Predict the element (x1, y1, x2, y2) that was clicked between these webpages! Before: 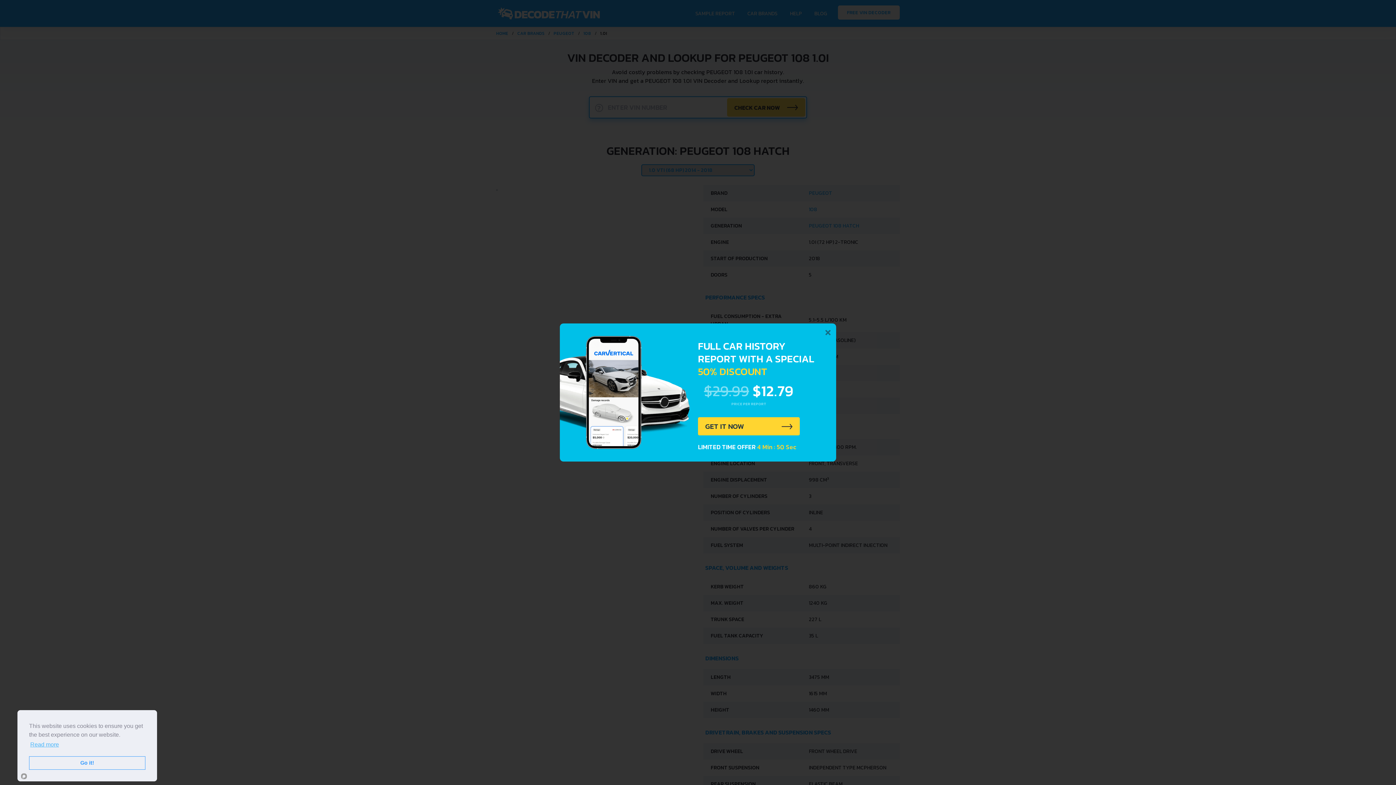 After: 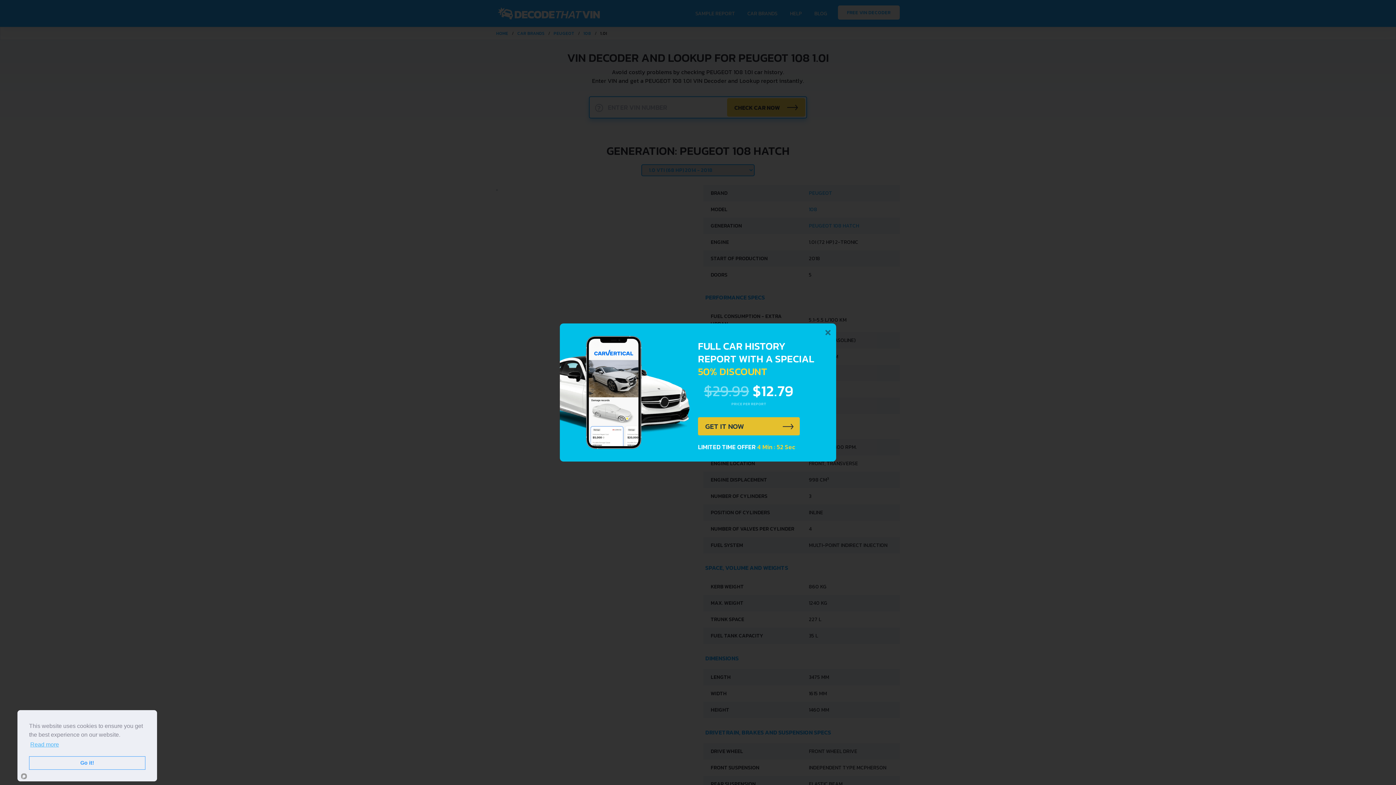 Action: label: GET IT NOW bbox: (698, 417, 800, 435)